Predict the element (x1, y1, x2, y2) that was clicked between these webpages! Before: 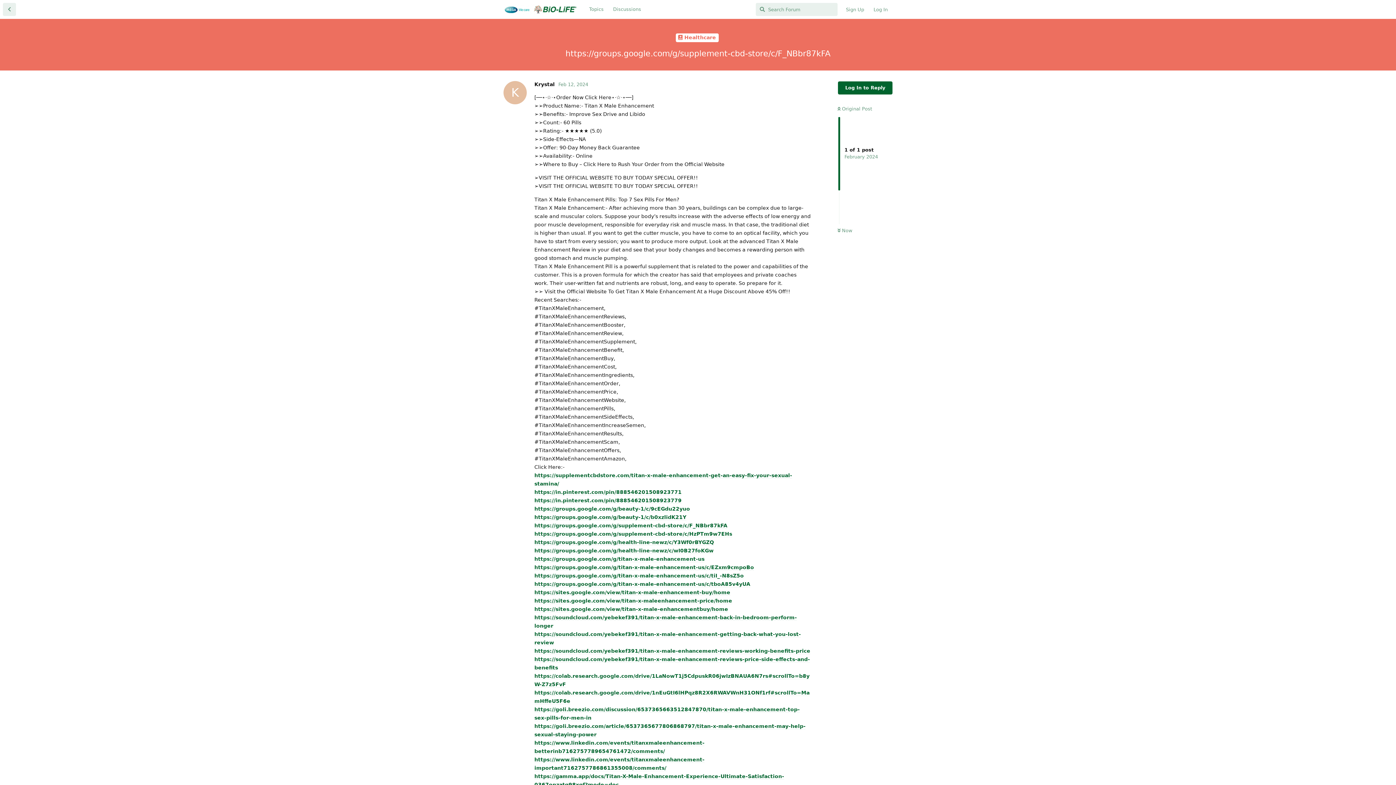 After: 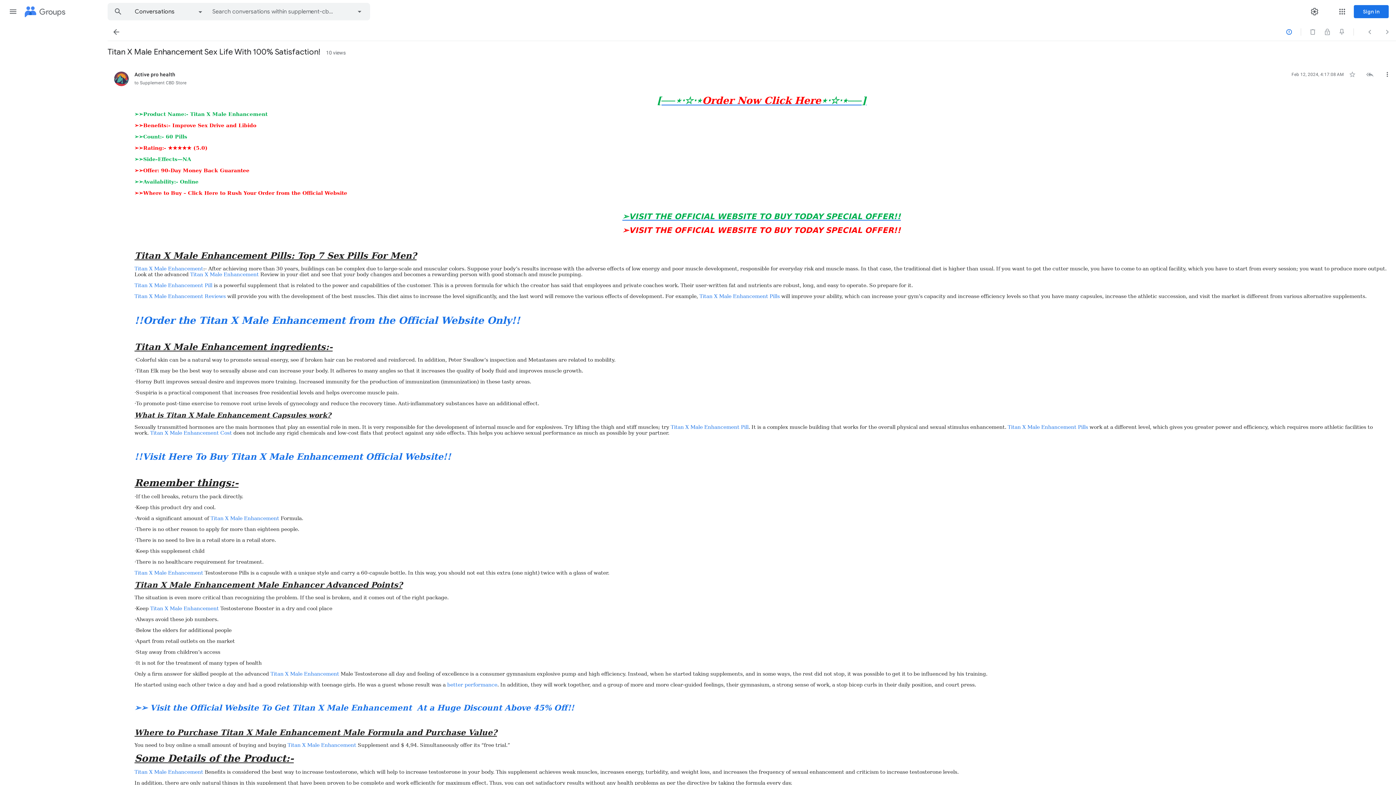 Action: bbox: (534, 522, 727, 529) label: https://groups.google.com/g/supplement-cbd-store/c/F_NBbr87kFA